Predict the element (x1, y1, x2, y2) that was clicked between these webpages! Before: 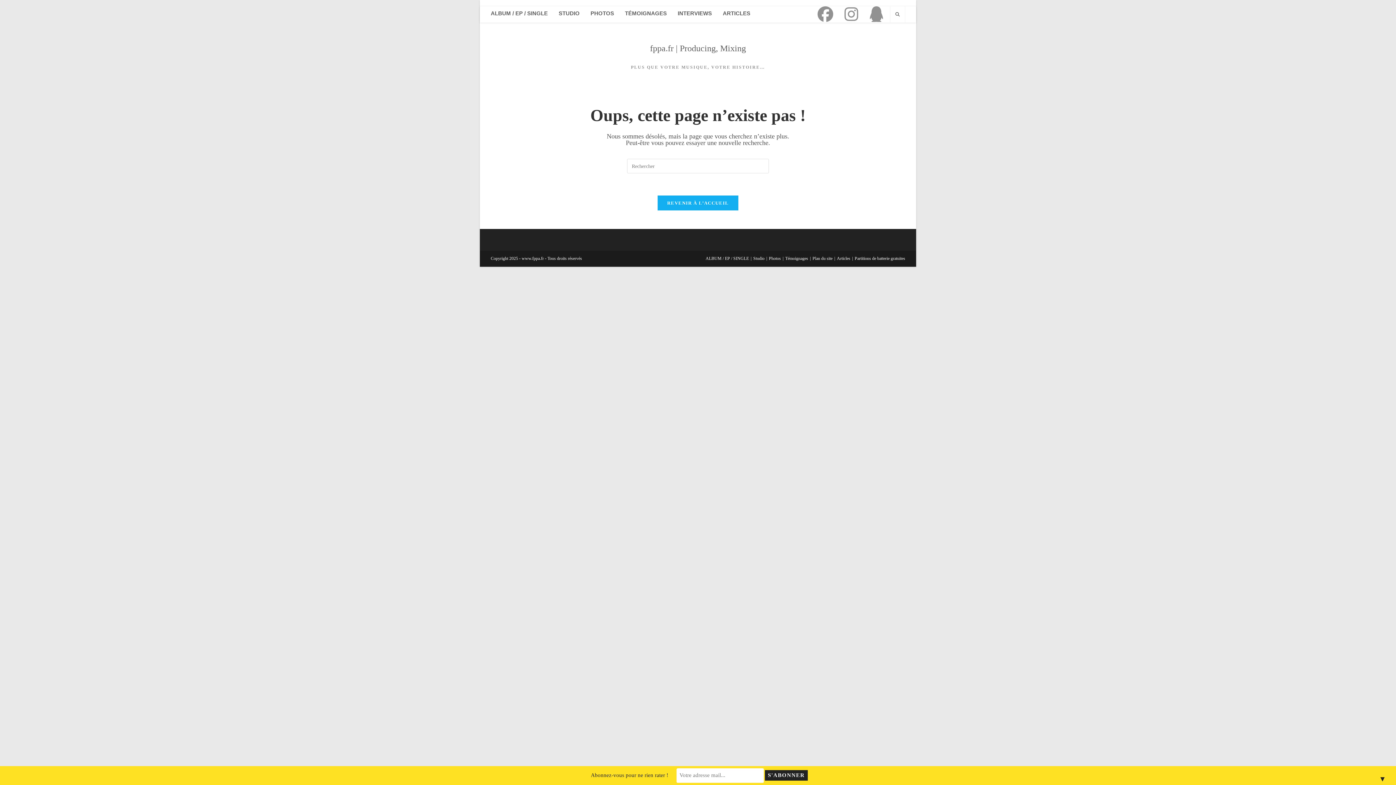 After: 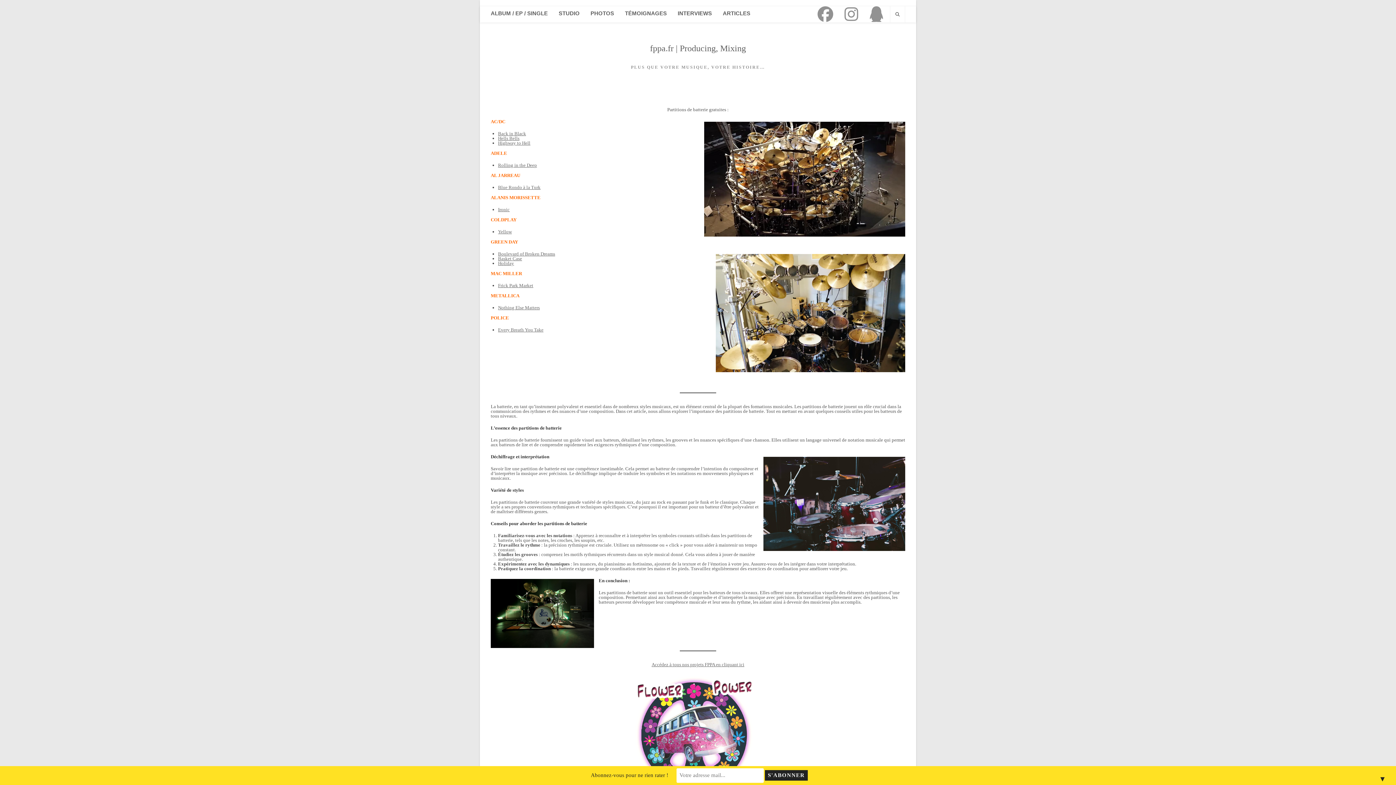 Action: bbox: (854, 256, 905, 261) label: Partitions de batterie gratuites